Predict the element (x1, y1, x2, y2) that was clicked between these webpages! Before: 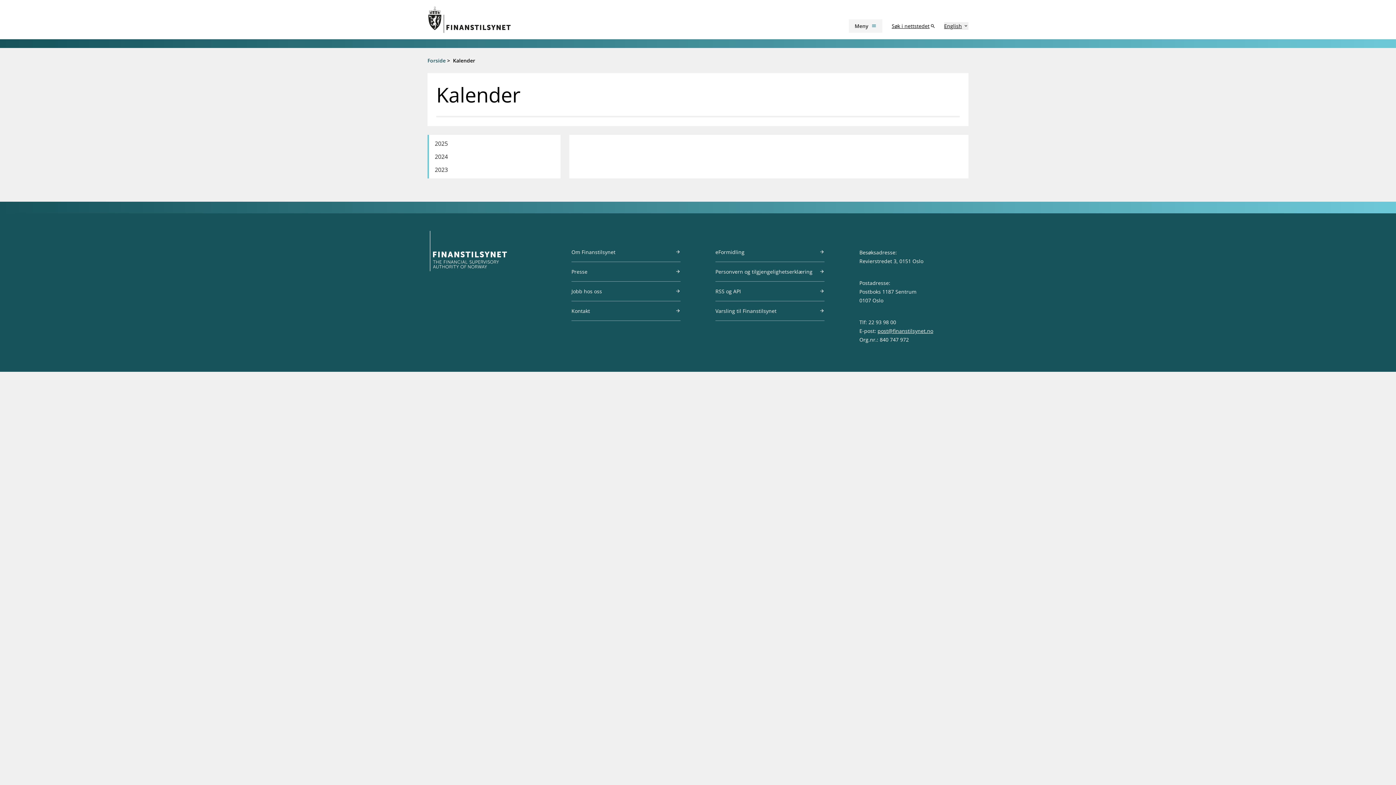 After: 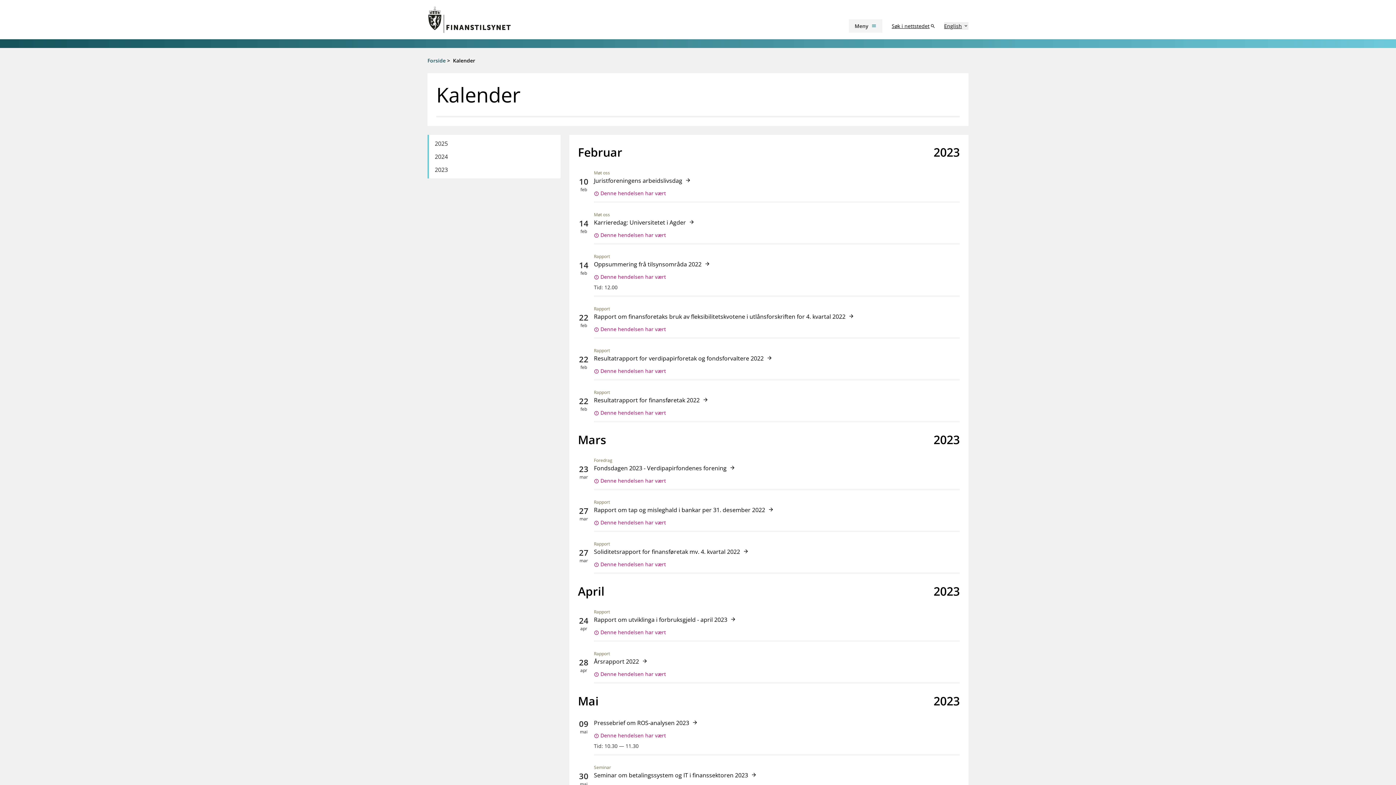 Action: bbox: (434, 165, 554, 174) label: 2023